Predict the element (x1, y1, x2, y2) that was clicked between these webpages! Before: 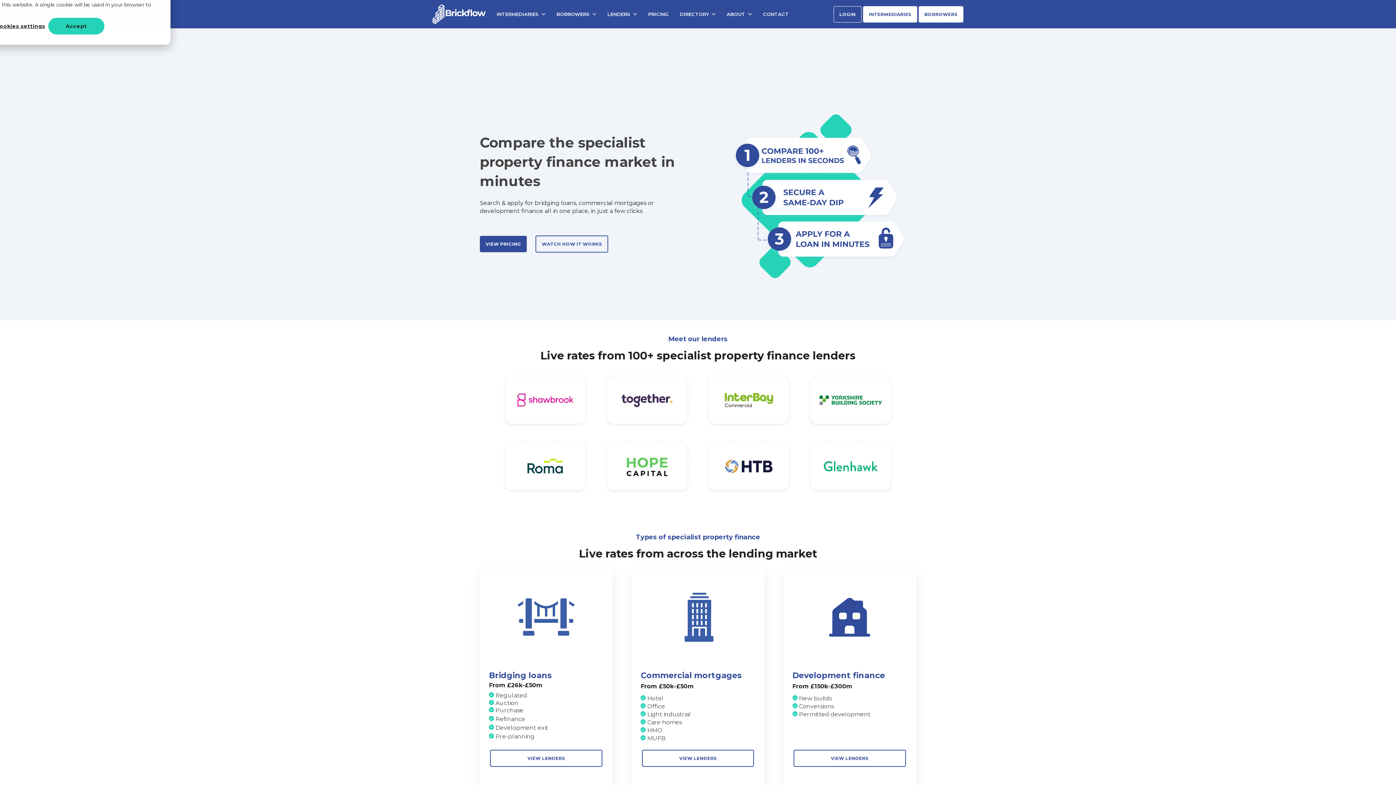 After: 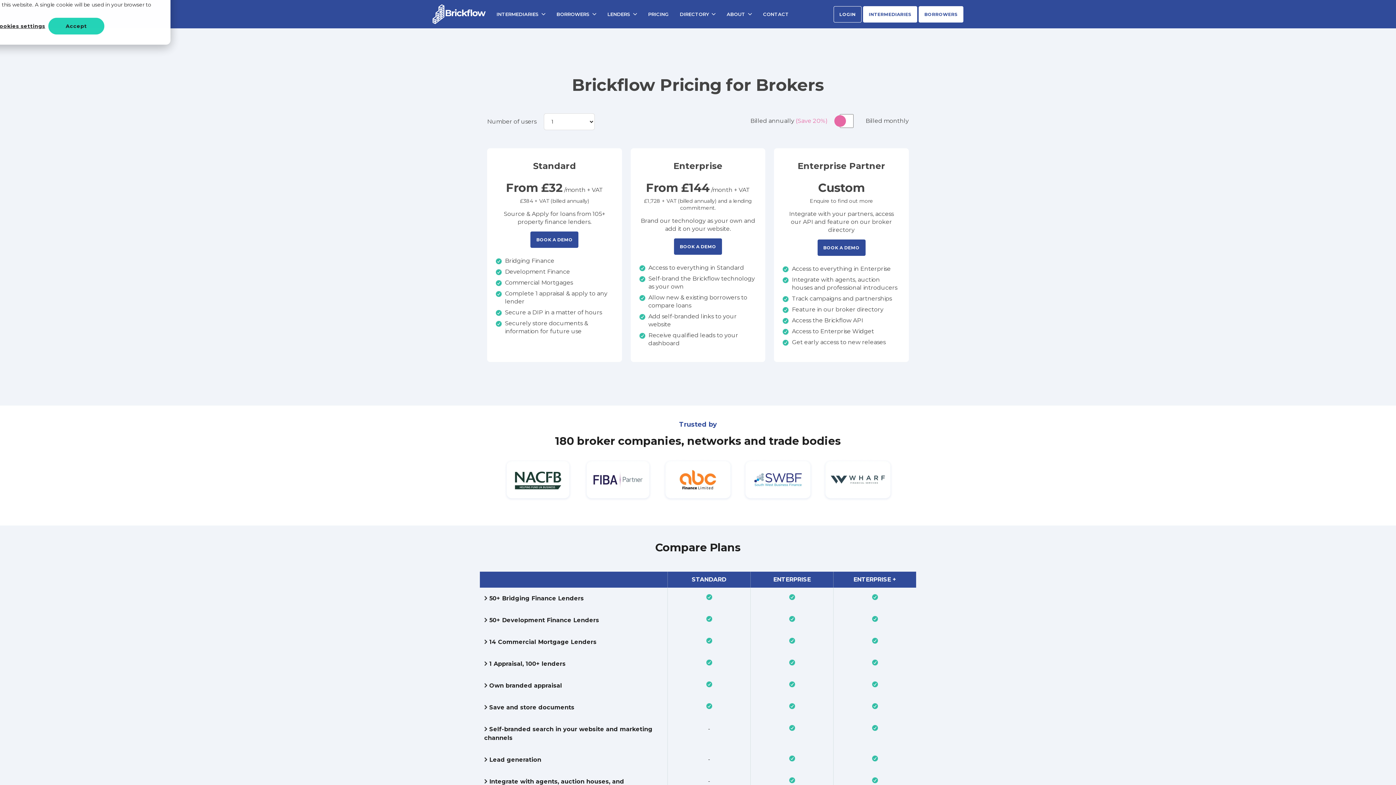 Action: label: PRICING bbox: (648, 0, 669, 28)